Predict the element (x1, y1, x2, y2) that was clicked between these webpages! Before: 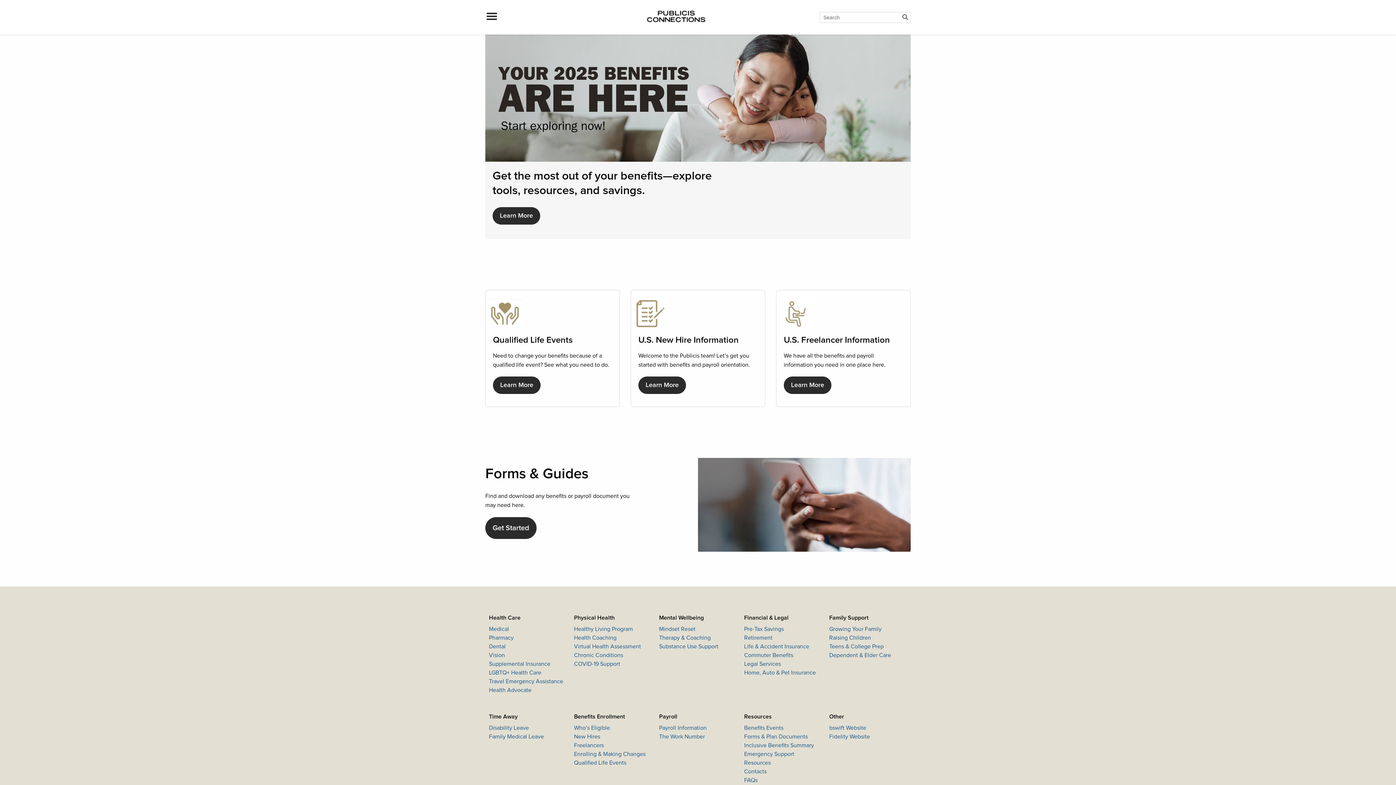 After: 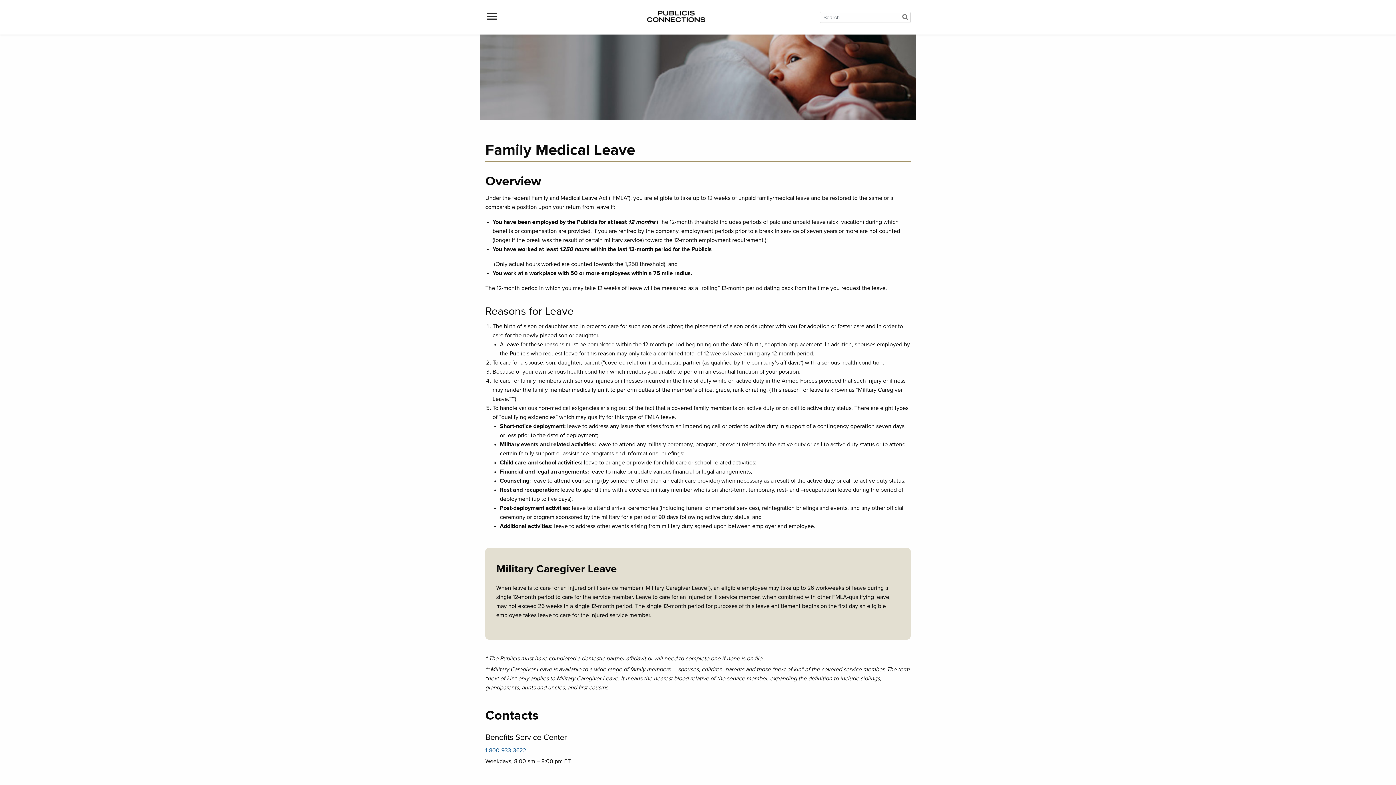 Action: bbox: (489, 732, 566, 741) label: Family Medical Leave